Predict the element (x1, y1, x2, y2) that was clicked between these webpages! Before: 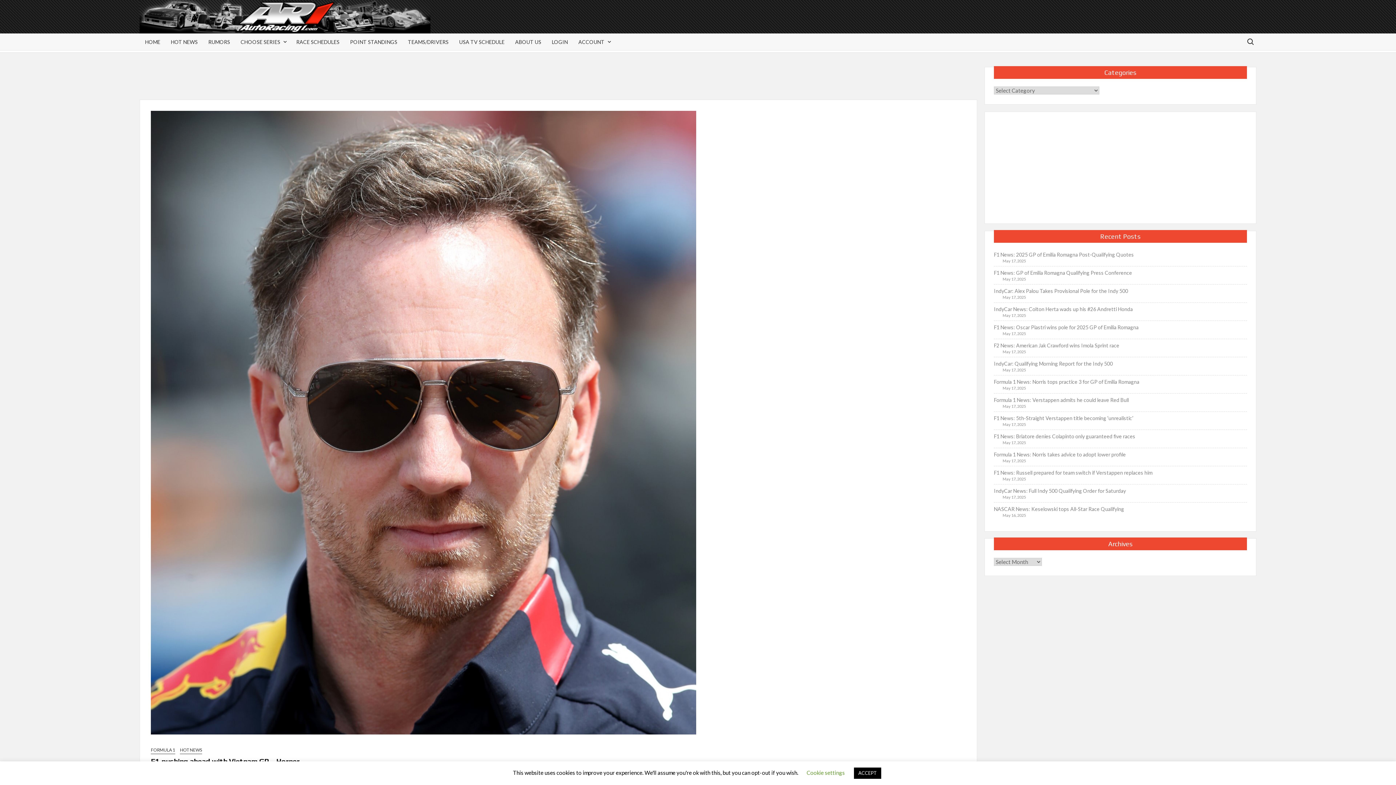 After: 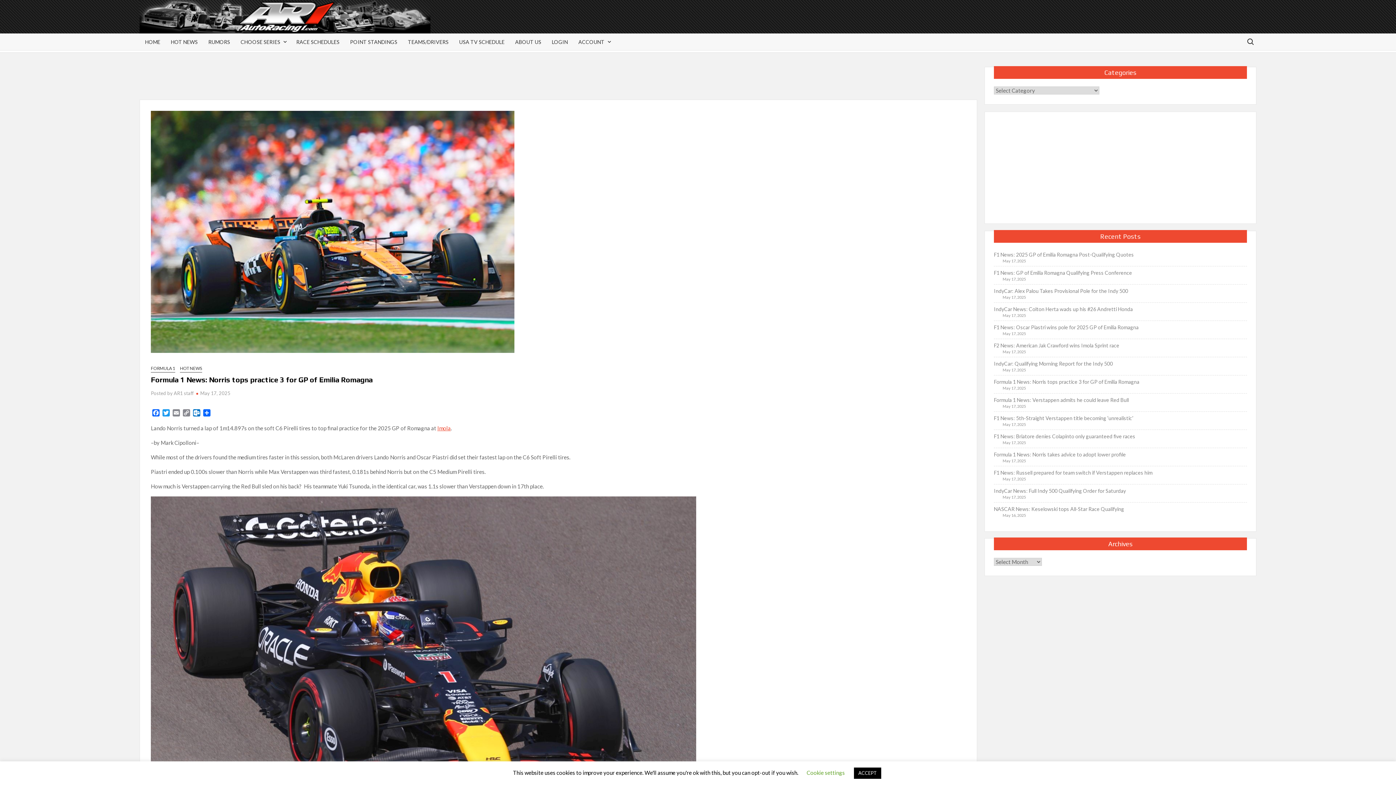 Action: label: Formula 1 News: Norris tops practice 3 for GP of Emilia Romagna bbox: (994, 377, 1139, 386)